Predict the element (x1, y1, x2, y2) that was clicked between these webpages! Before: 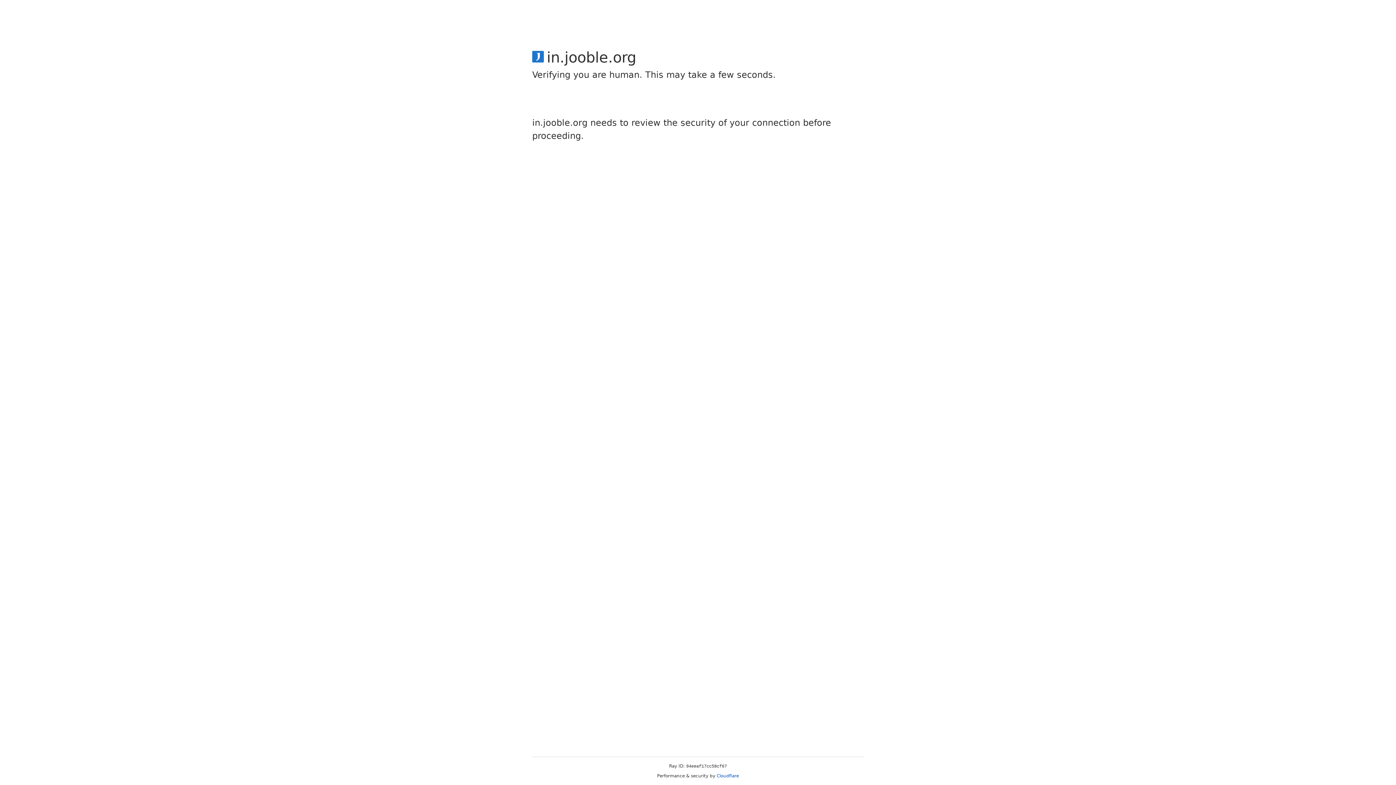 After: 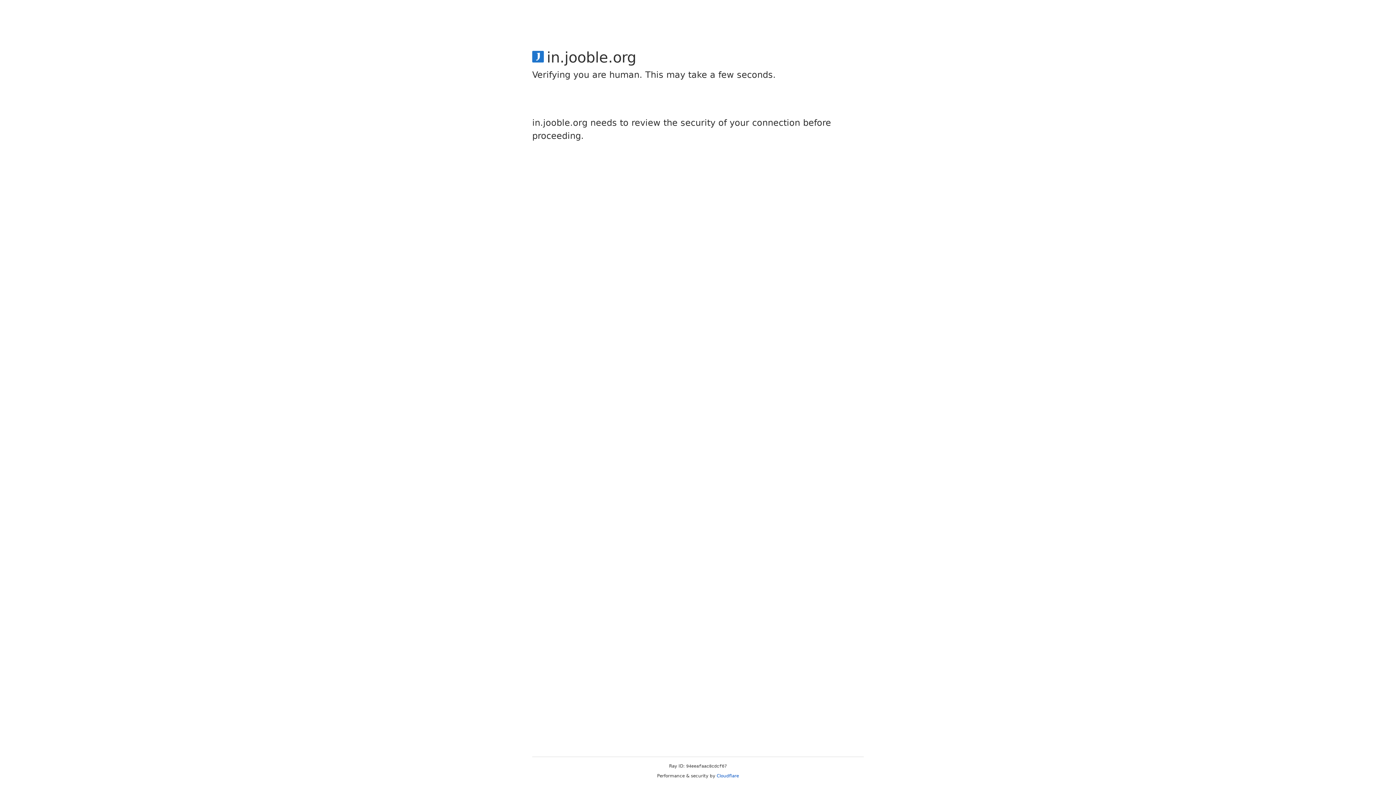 Action: label: Cloudflare bbox: (716, 773, 739, 778)